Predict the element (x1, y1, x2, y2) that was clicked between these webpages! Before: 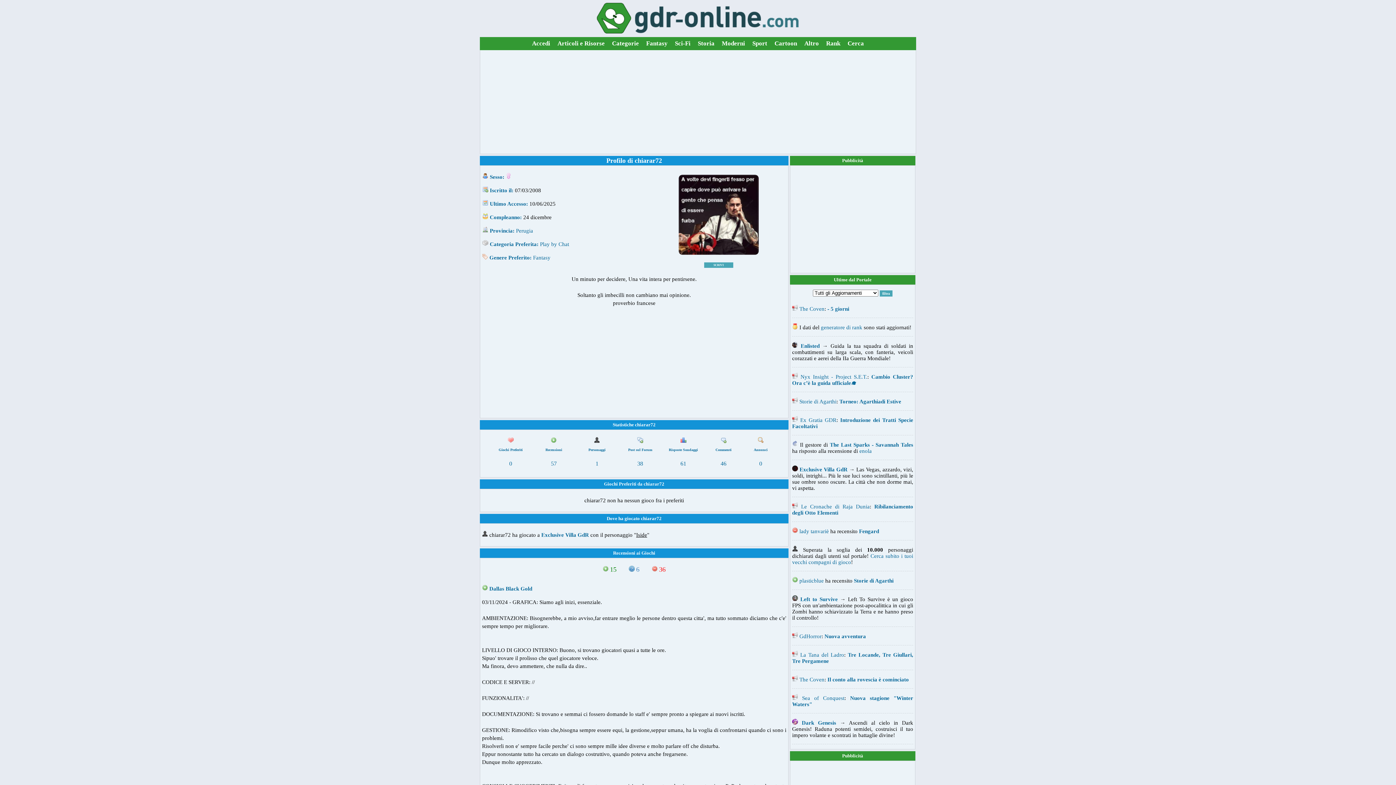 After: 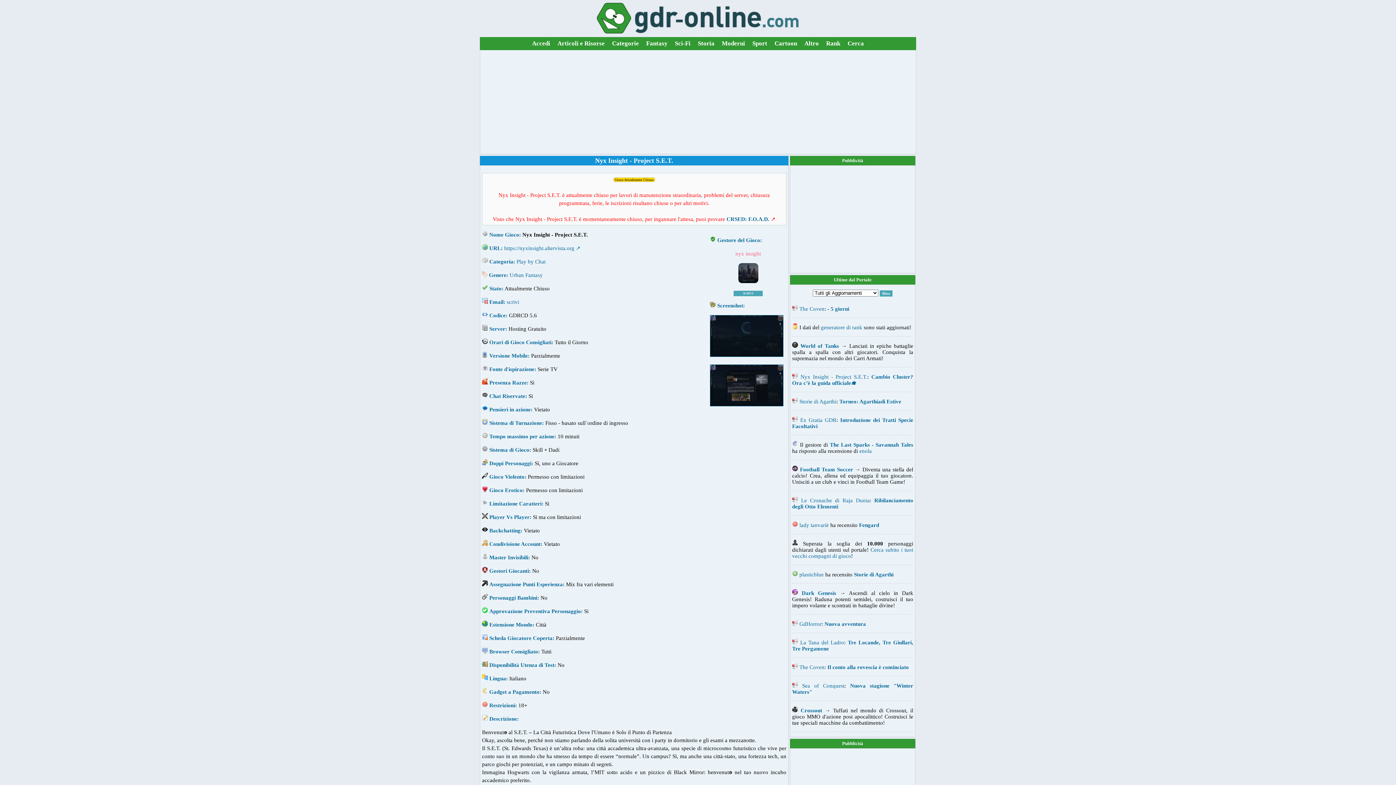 Action: label: Nyx Insight - Project S.E.T. bbox: (800, 374, 867, 380)